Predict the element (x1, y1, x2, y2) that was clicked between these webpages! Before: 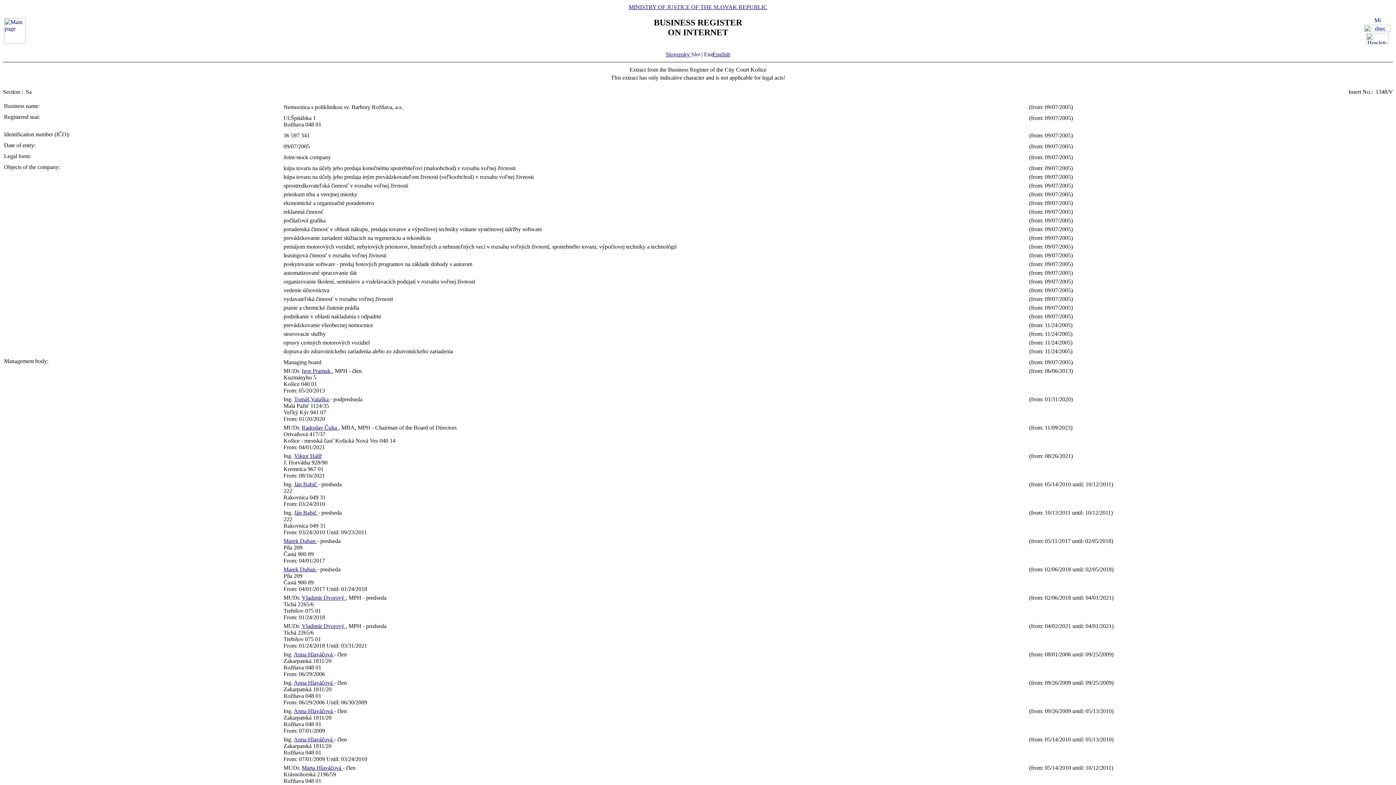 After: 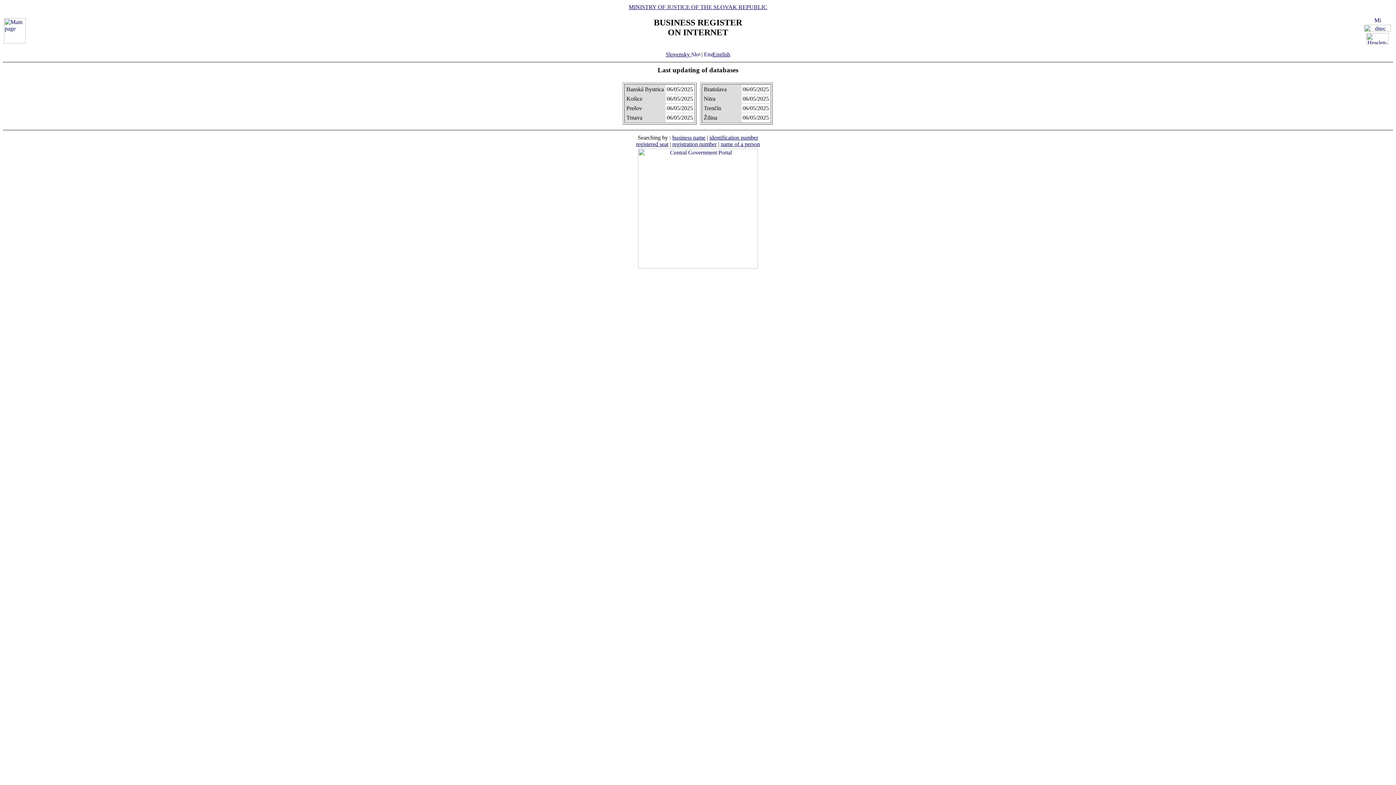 Action: bbox: (704, 51, 730, 57) label: English